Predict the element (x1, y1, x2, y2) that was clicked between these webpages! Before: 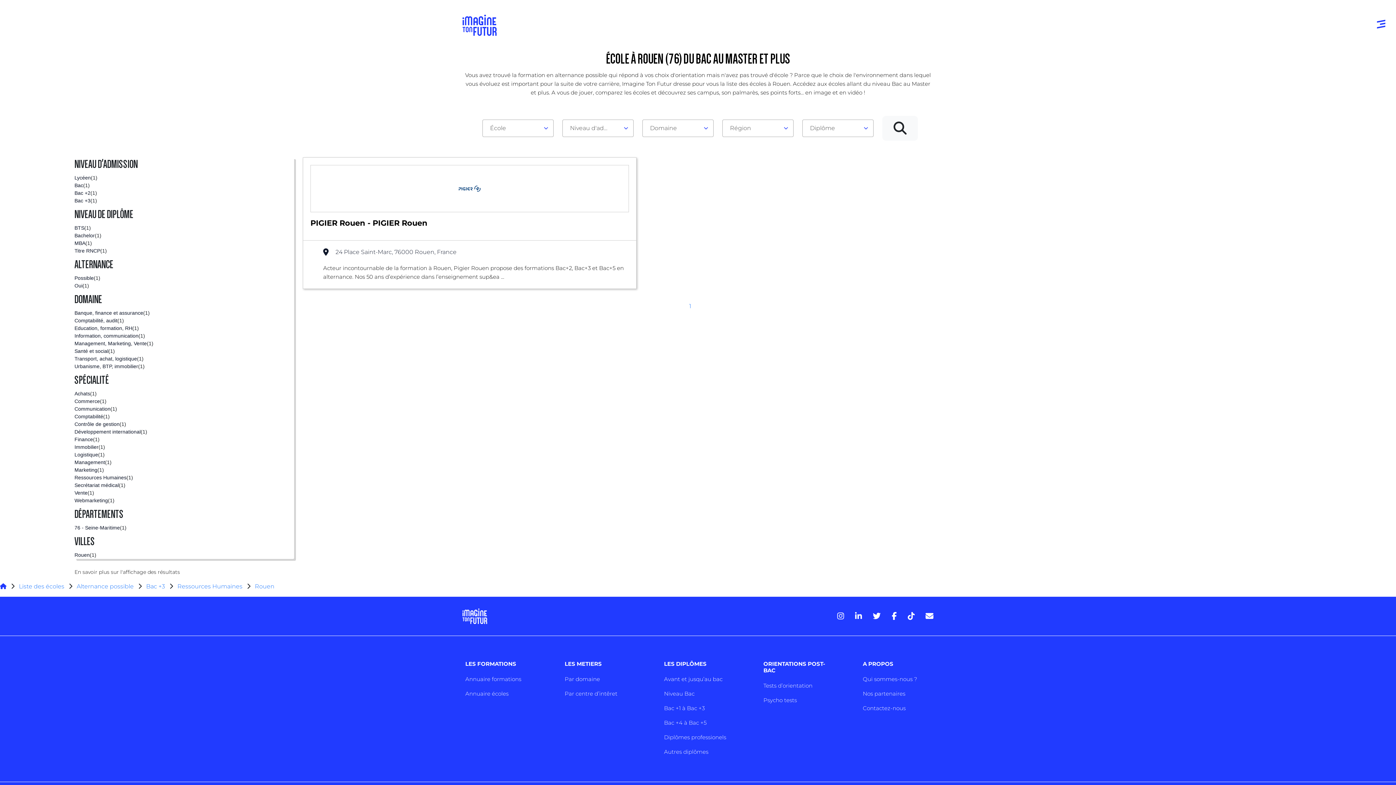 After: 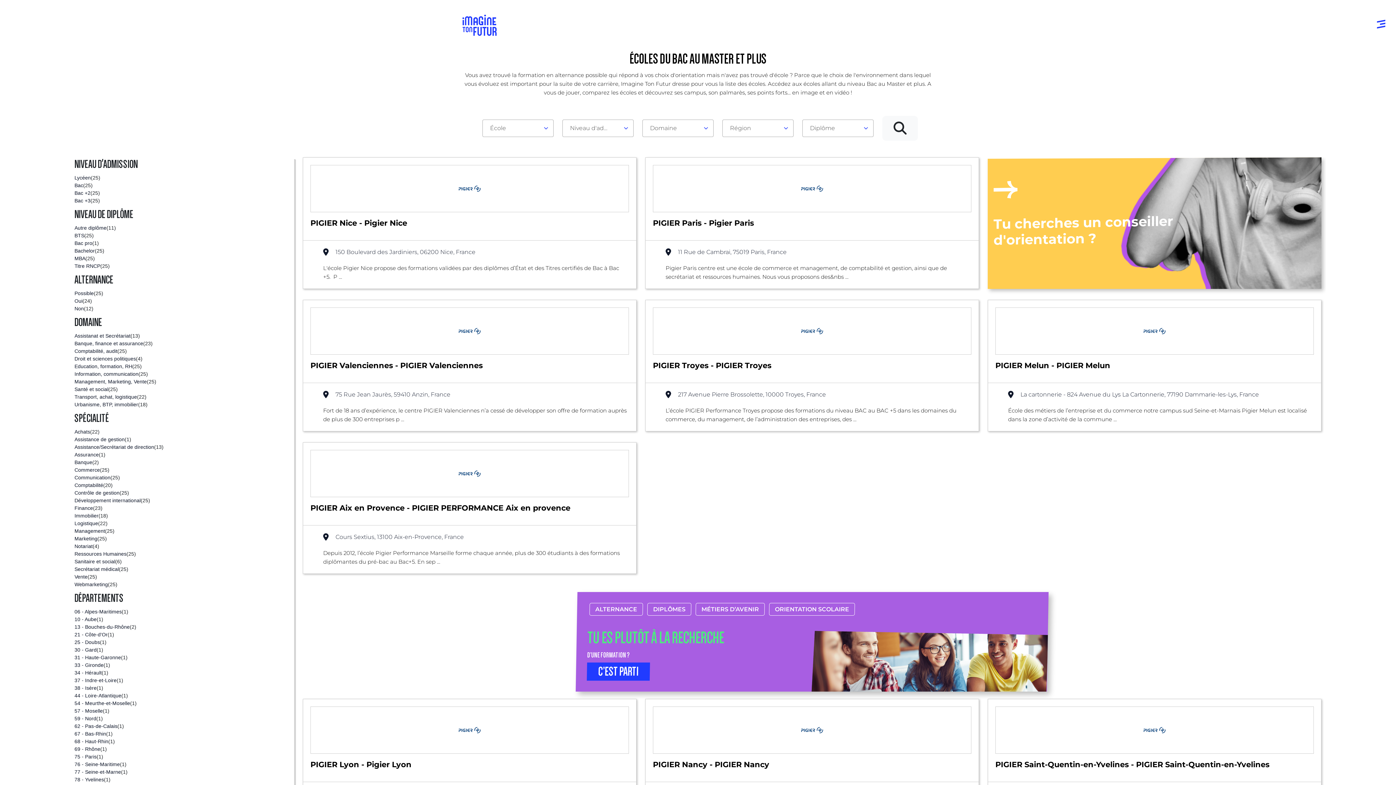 Action: bbox: (74, 481, 294, 489) label: Secrétariat médical
(1)